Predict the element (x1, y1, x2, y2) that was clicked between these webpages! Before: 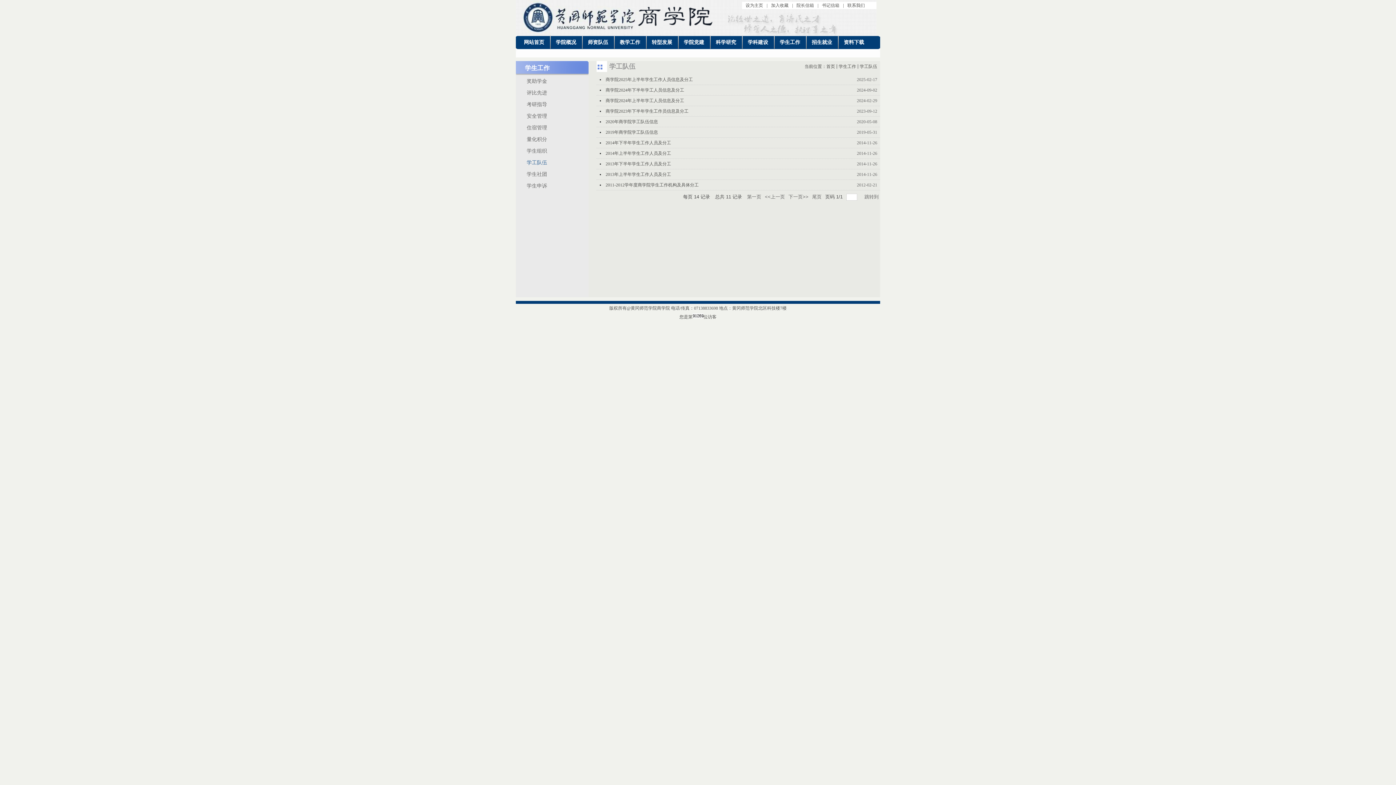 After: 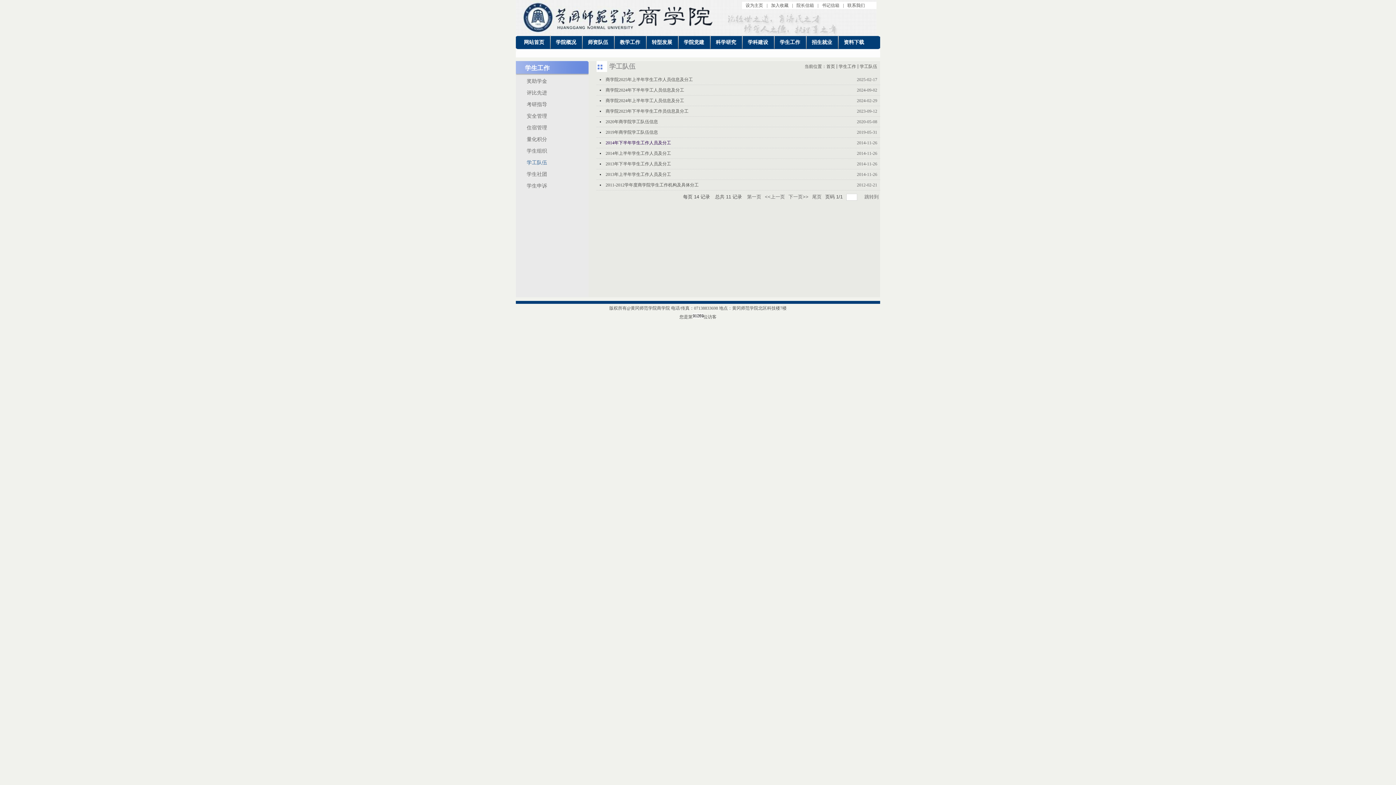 Action: label: 2014年下半年学生工作人员及分工 bbox: (605, 140, 671, 145)